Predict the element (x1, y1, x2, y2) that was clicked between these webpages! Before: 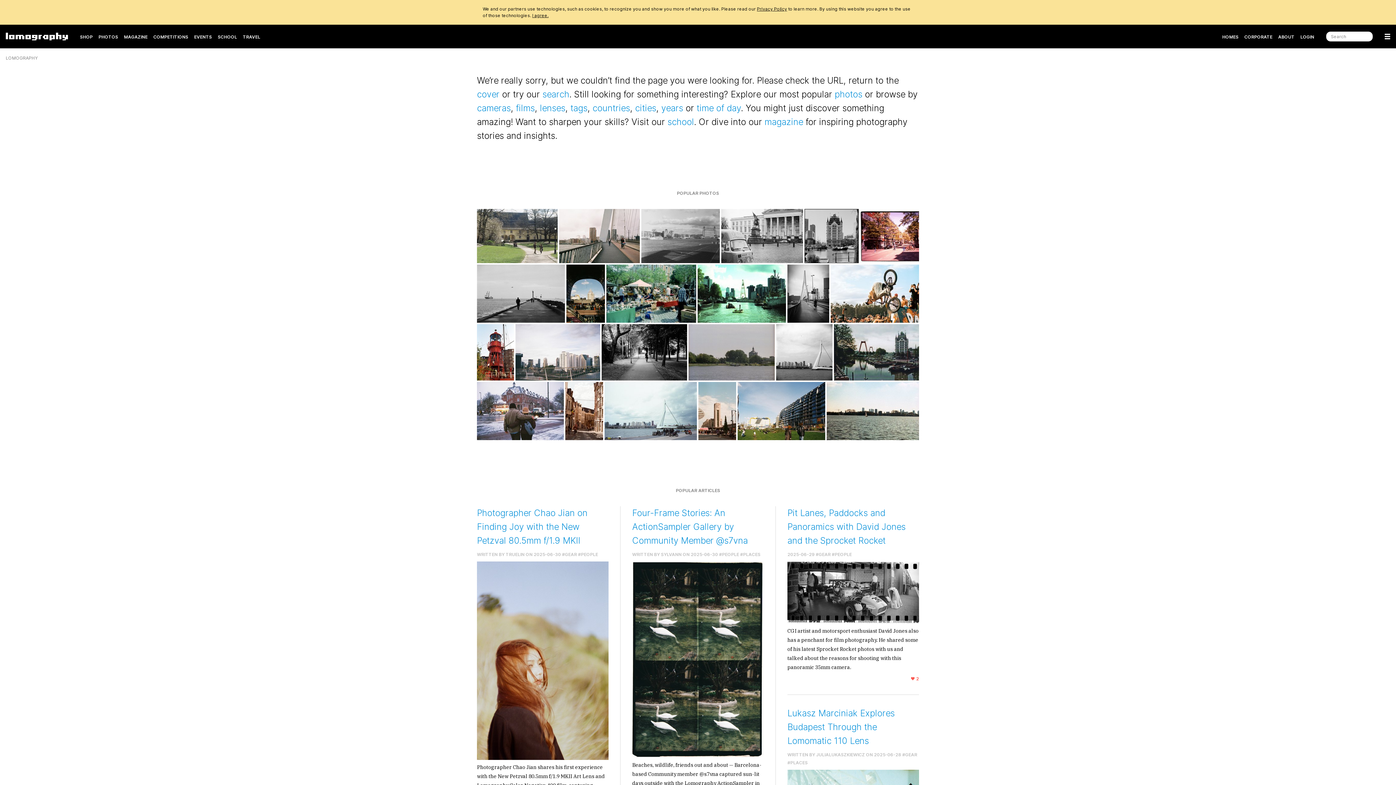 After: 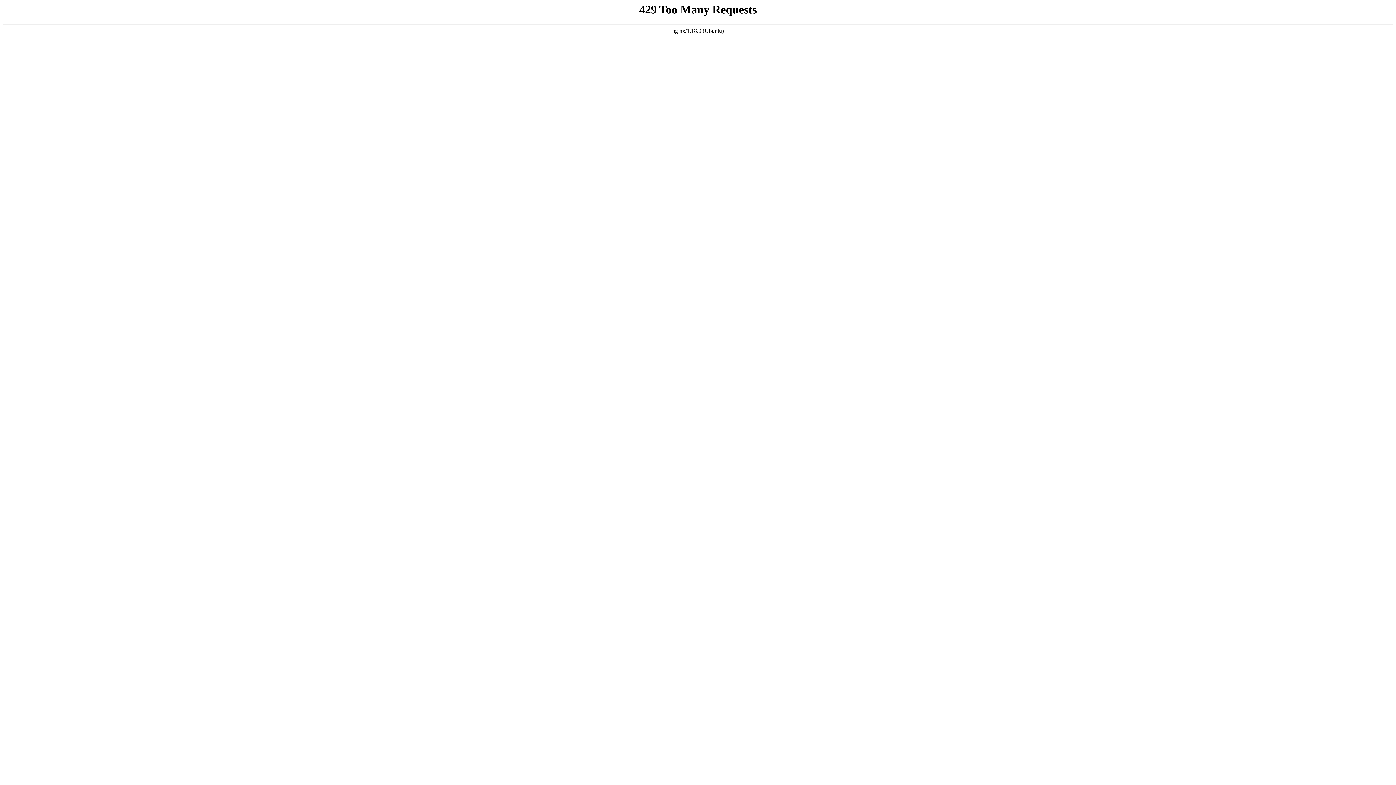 Action: label: #GEAR bbox: (816, 551, 830, 557)